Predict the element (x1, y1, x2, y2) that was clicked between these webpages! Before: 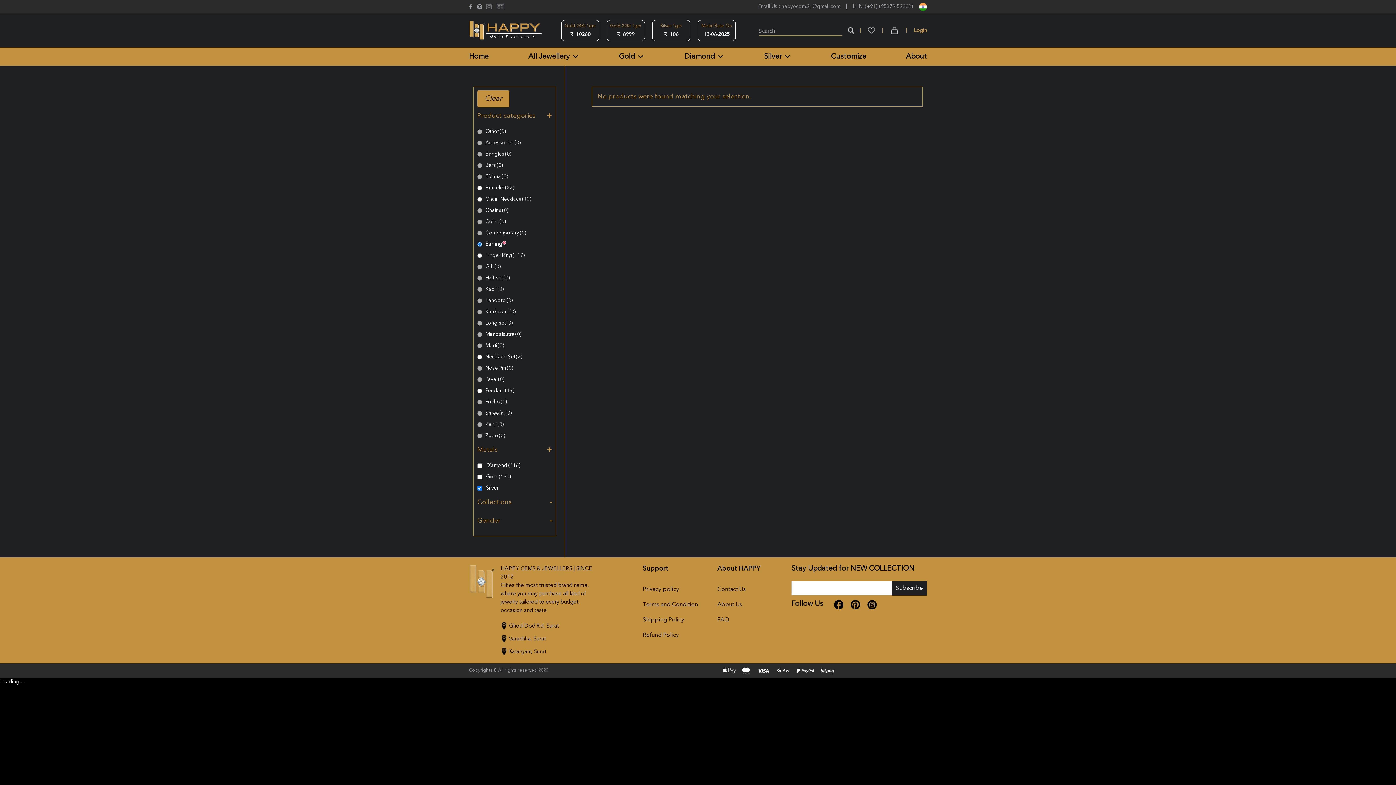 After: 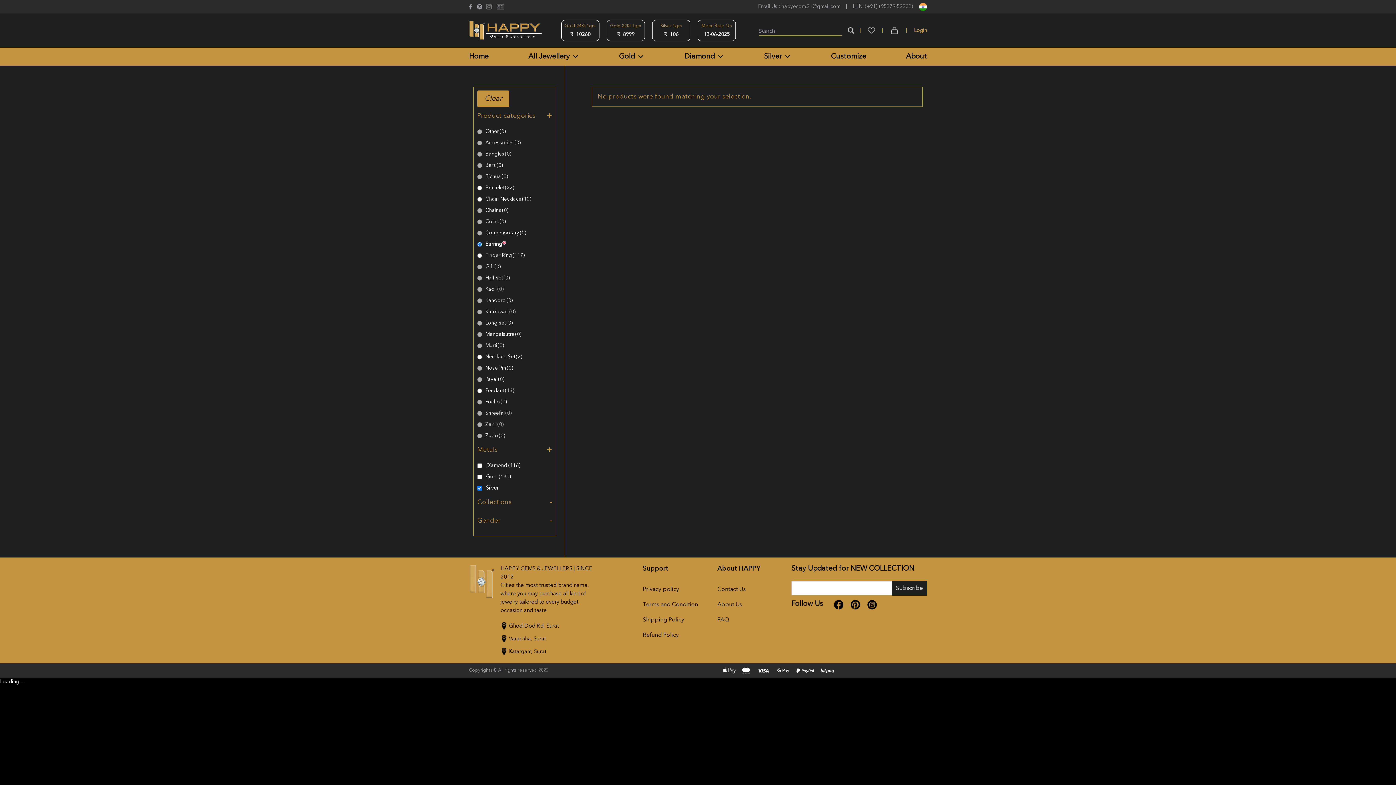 Action: bbox: (850, 600, 860, 609)